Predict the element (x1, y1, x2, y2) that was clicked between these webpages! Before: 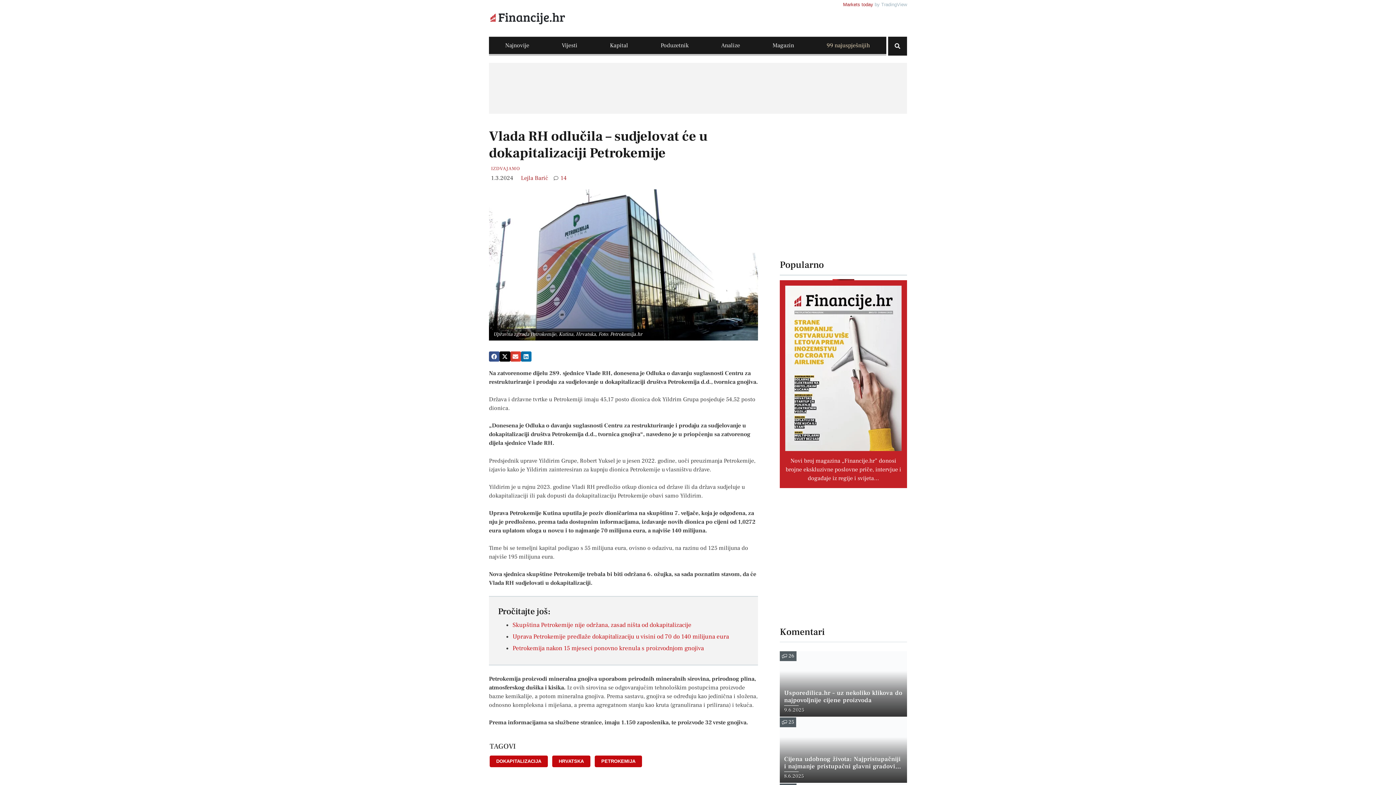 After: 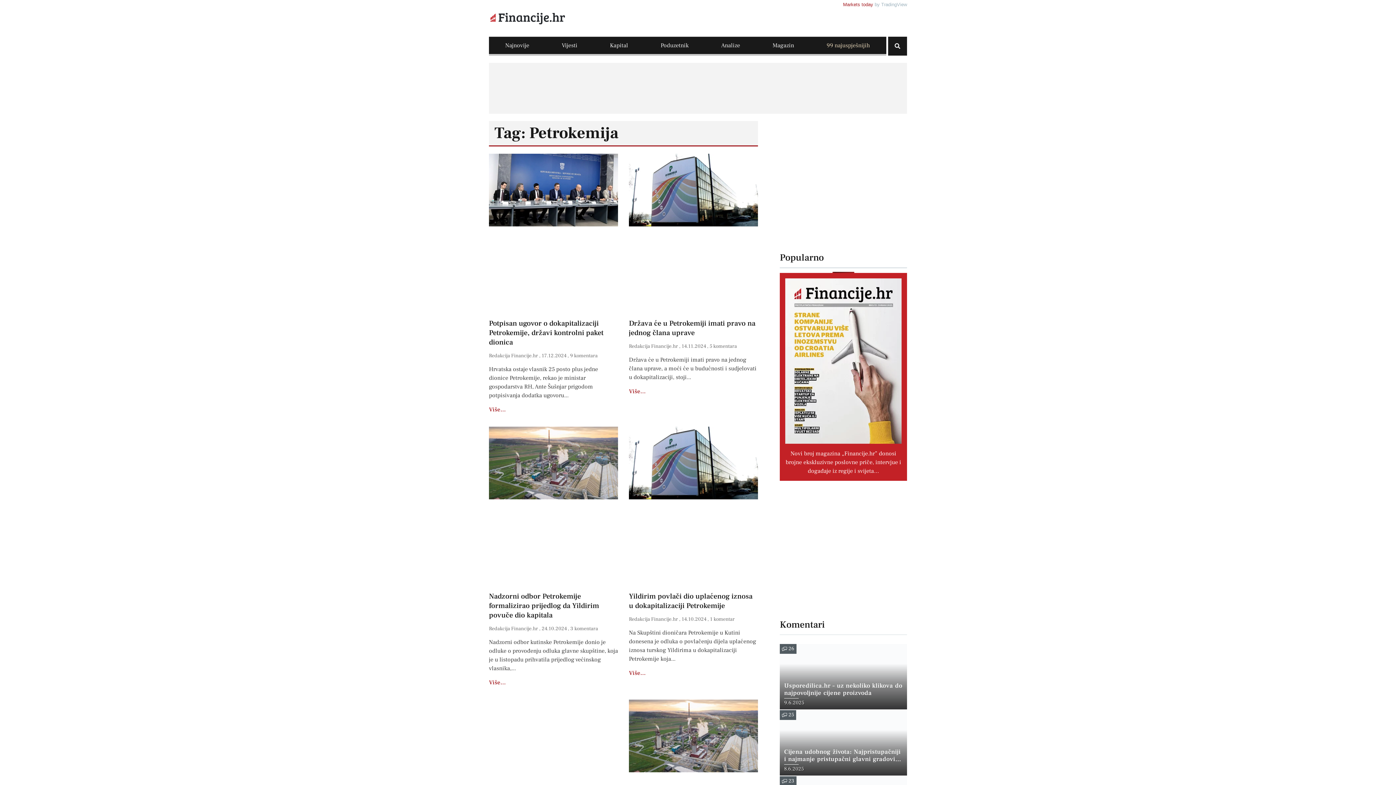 Action: bbox: (594, 756, 642, 767) label: PETROKEMIJA